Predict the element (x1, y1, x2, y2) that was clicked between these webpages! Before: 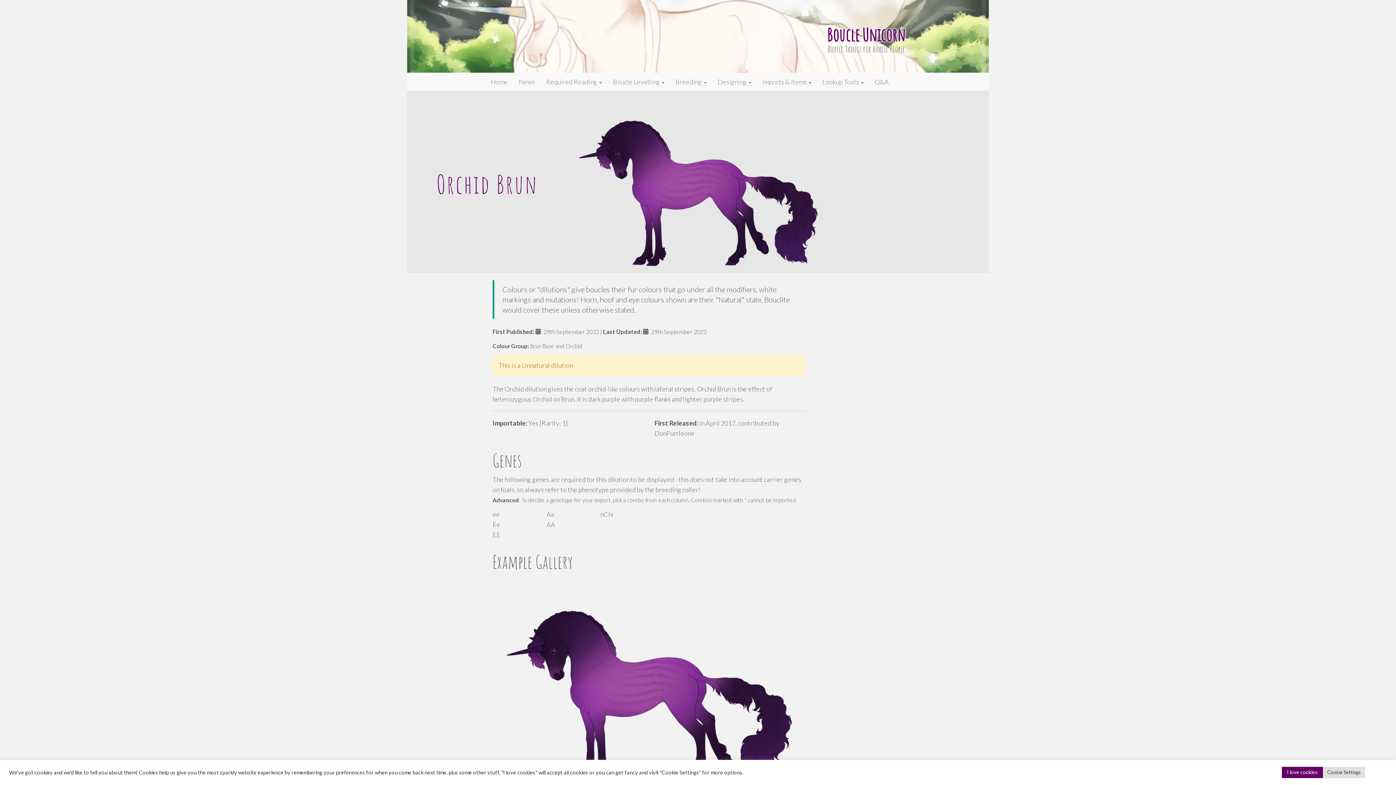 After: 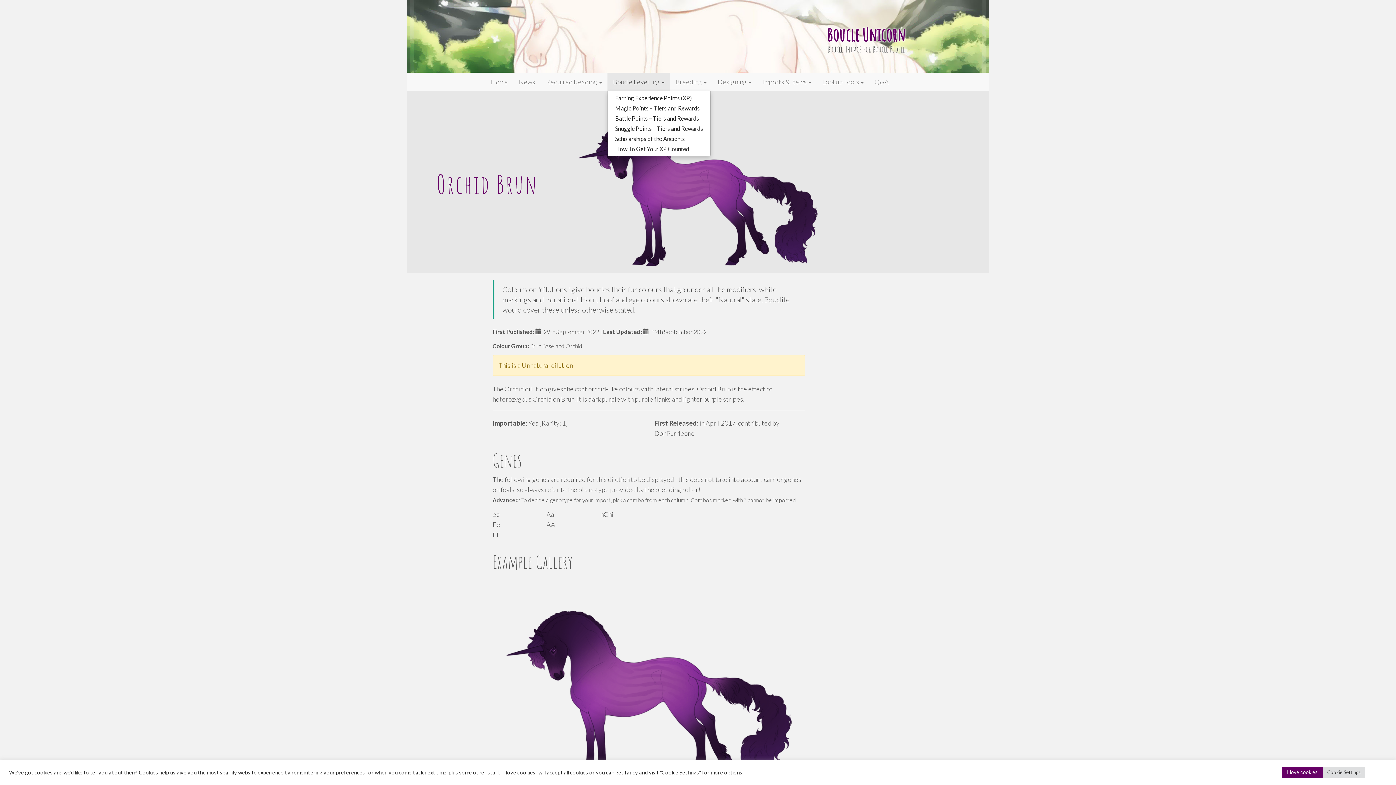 Action: label: Boucle Levelling  bbox: (607, 72, 670, 90)